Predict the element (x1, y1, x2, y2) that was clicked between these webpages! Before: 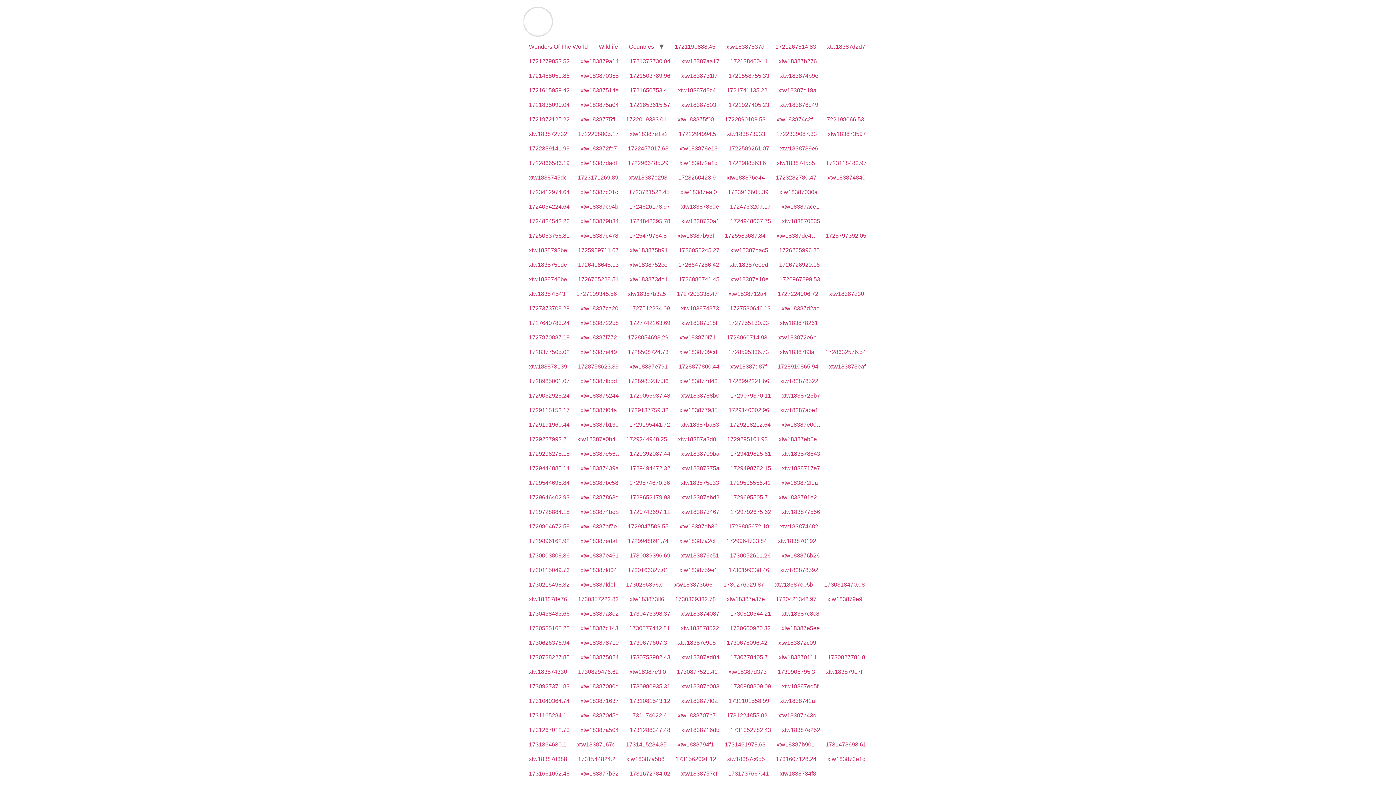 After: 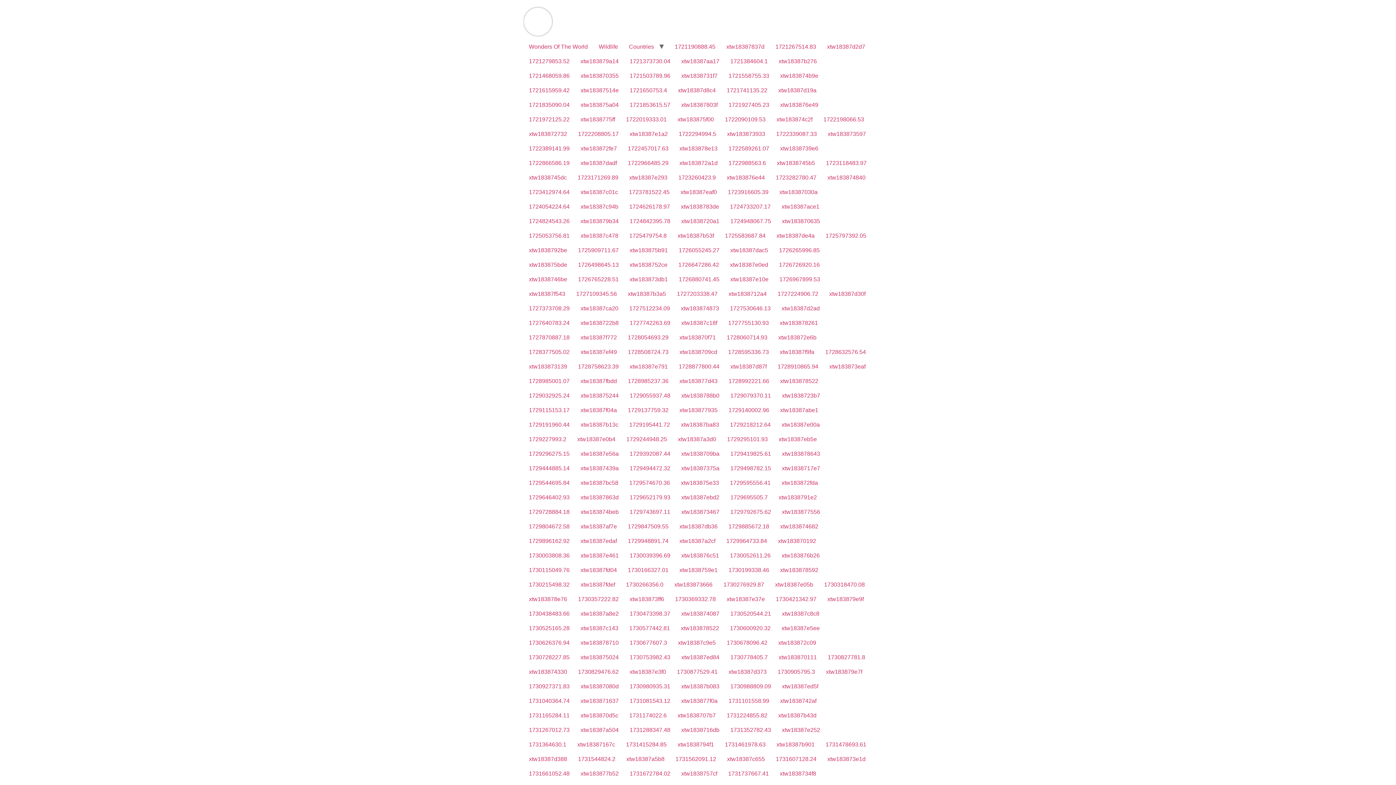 Action: bbox: (523, 330, 575, 344) label: 1727870887.18